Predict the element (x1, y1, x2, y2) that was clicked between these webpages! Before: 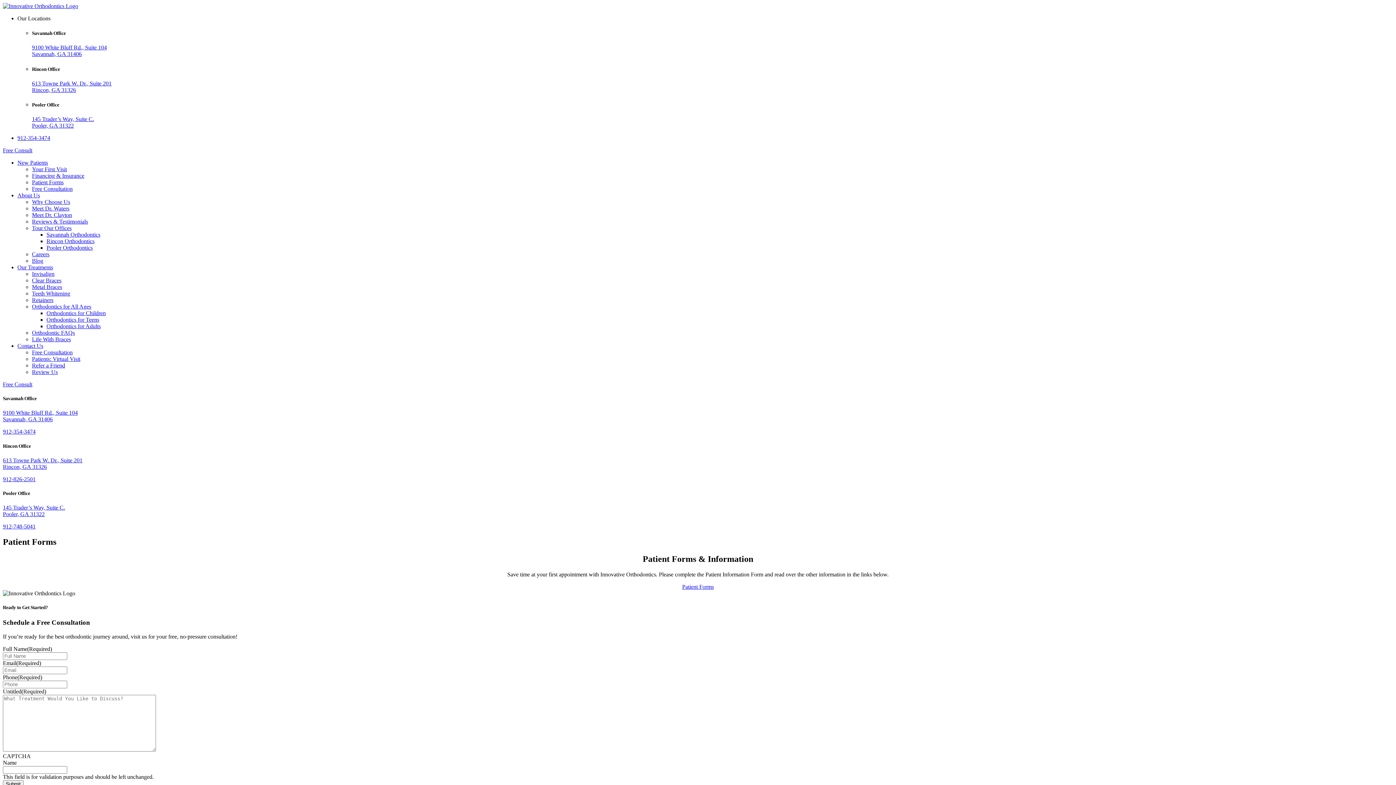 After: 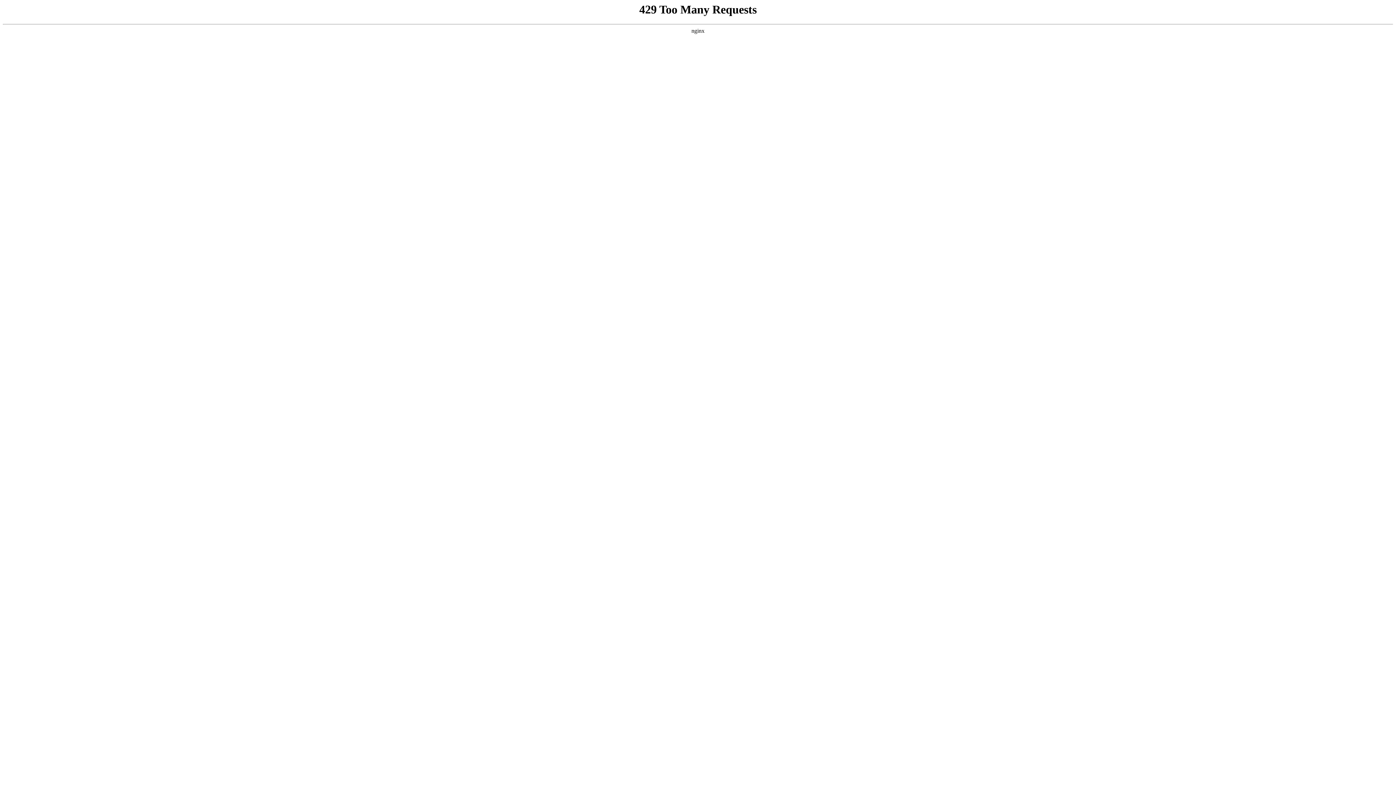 Action: bbox: (2, 147, 32, 153) label: Free Consult